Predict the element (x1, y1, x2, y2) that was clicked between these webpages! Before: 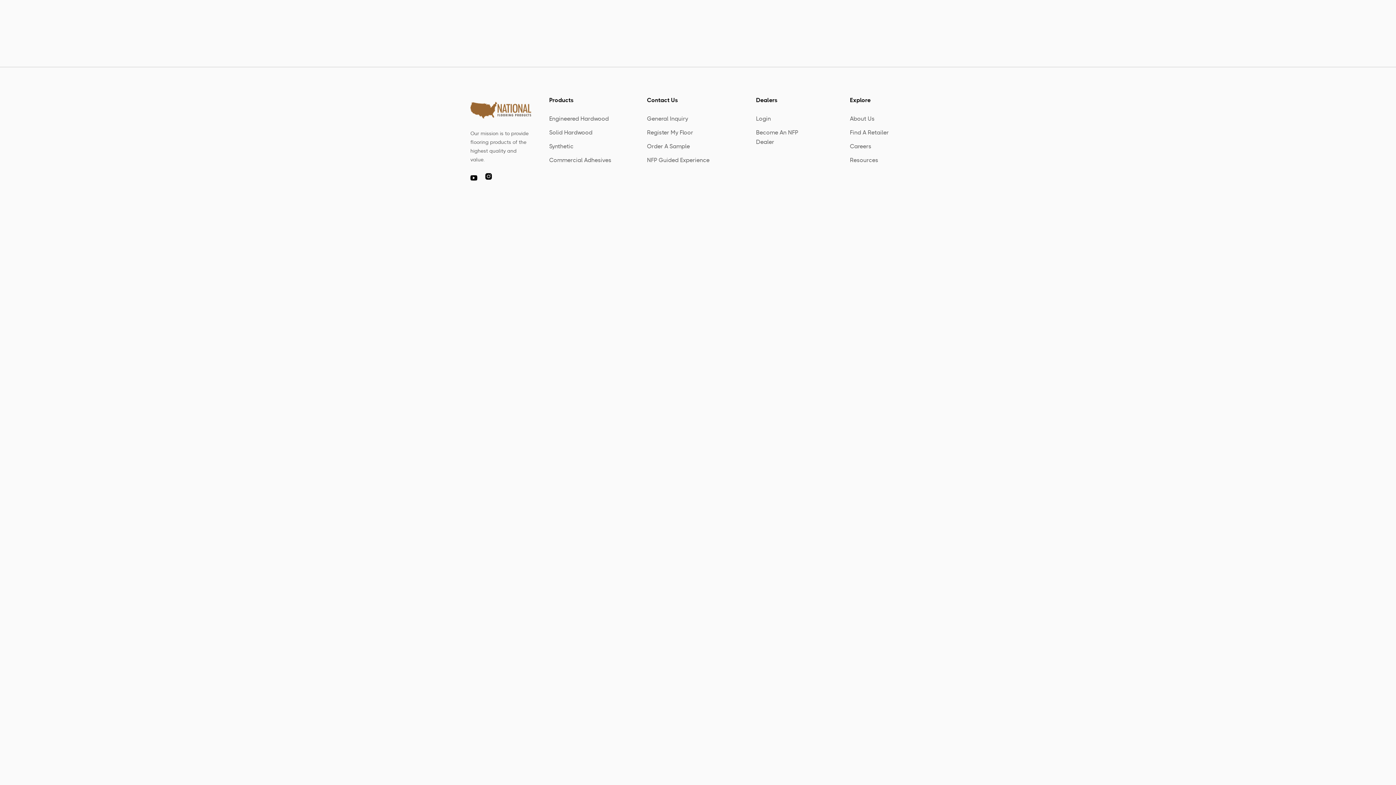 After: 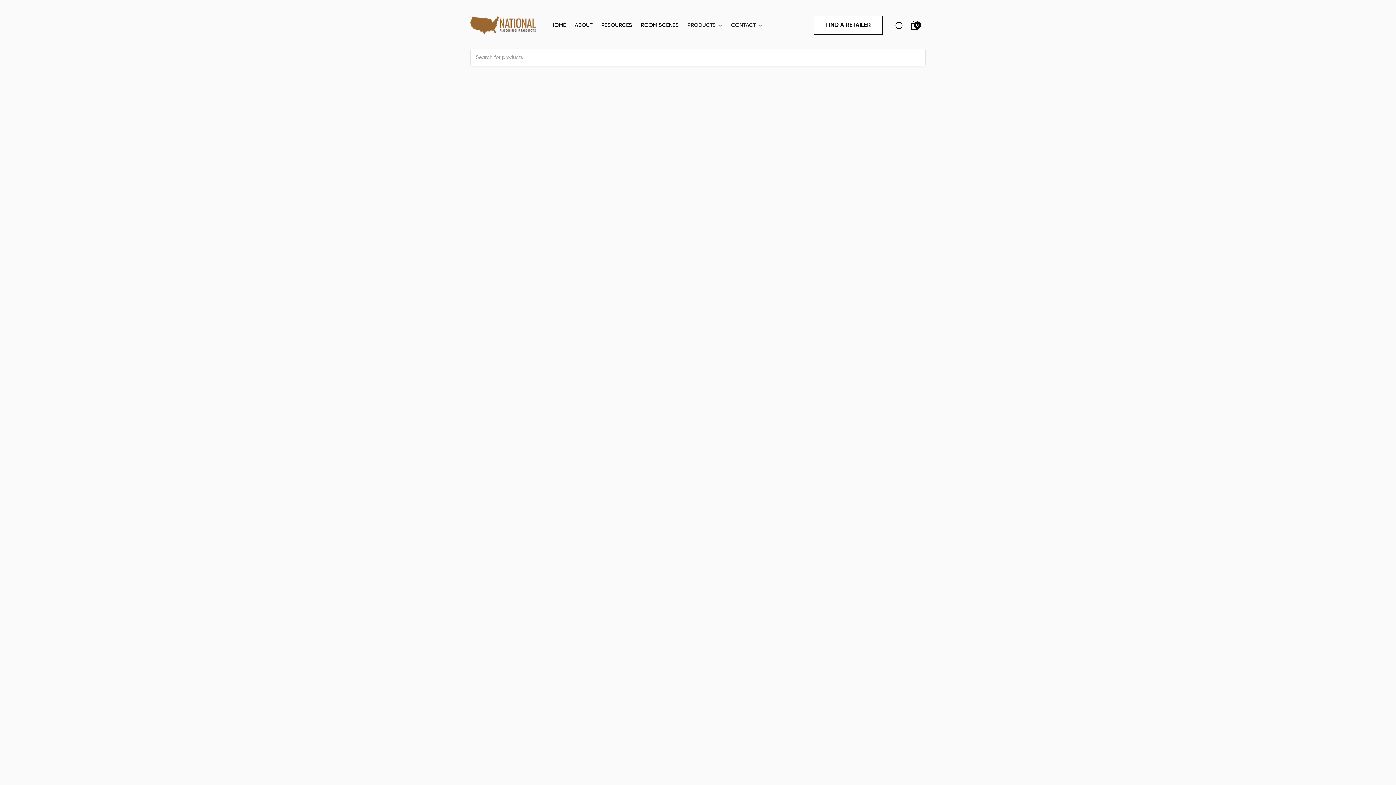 Action: label: Solid Hardwood bbox: (549, 129, 592, 136)